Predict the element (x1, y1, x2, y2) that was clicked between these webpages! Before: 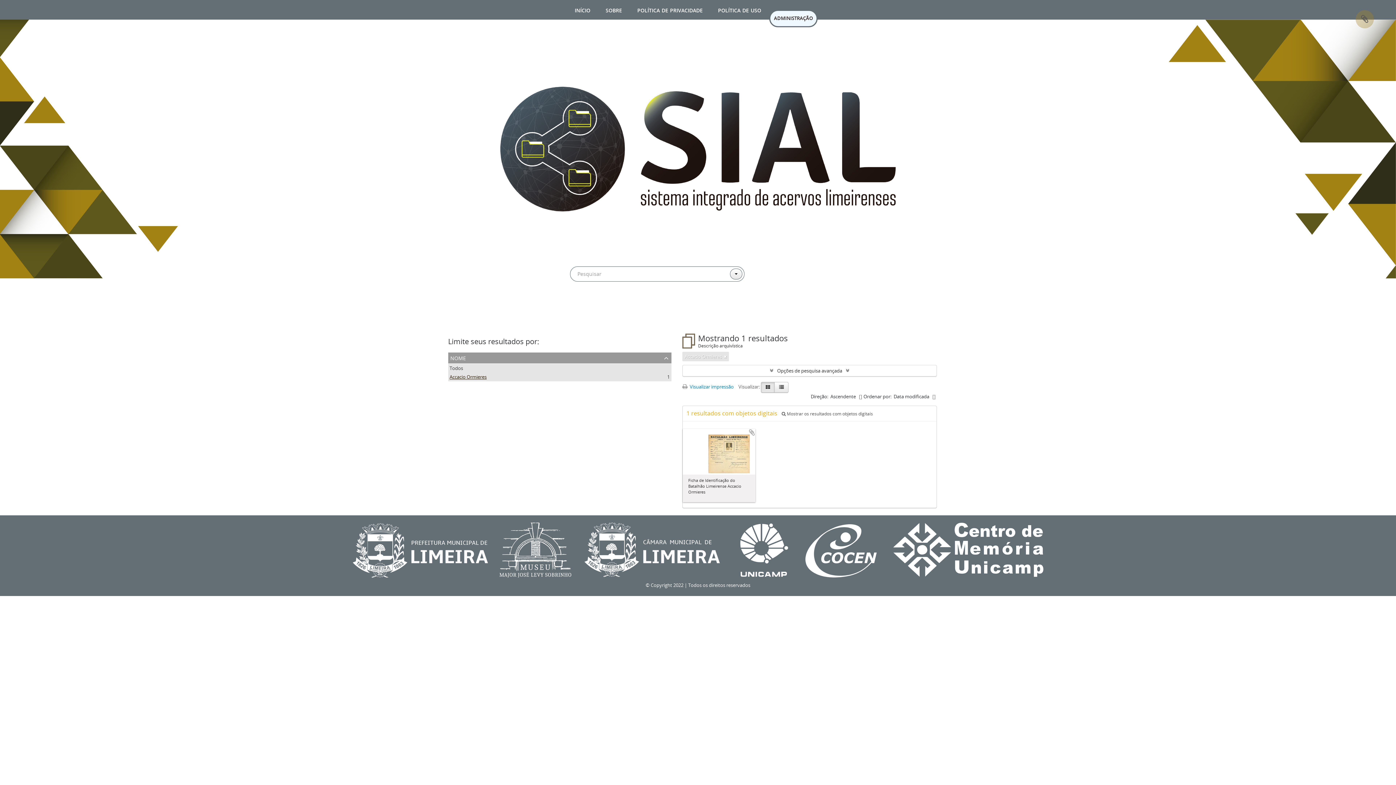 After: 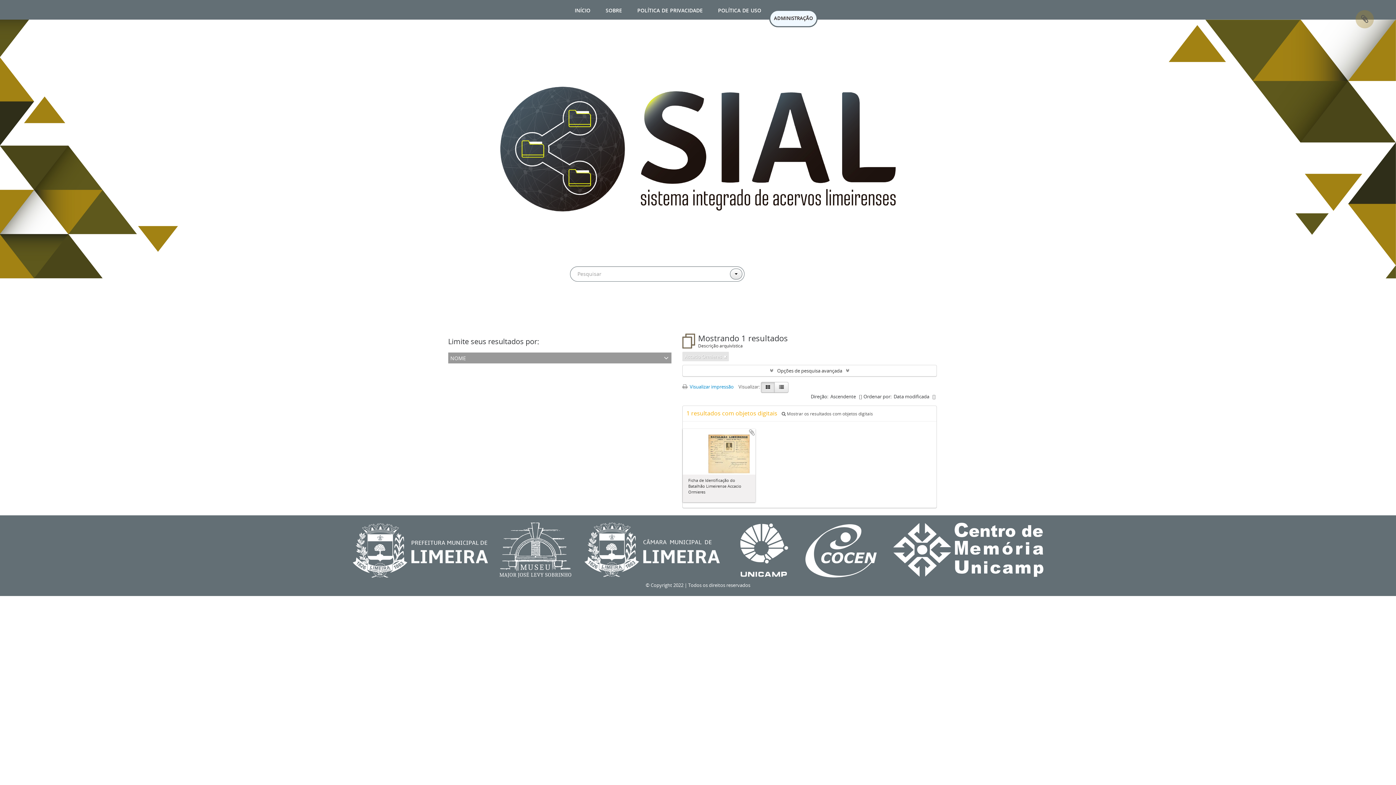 Action: label: nome bbox: (448, 352, 671, 363)